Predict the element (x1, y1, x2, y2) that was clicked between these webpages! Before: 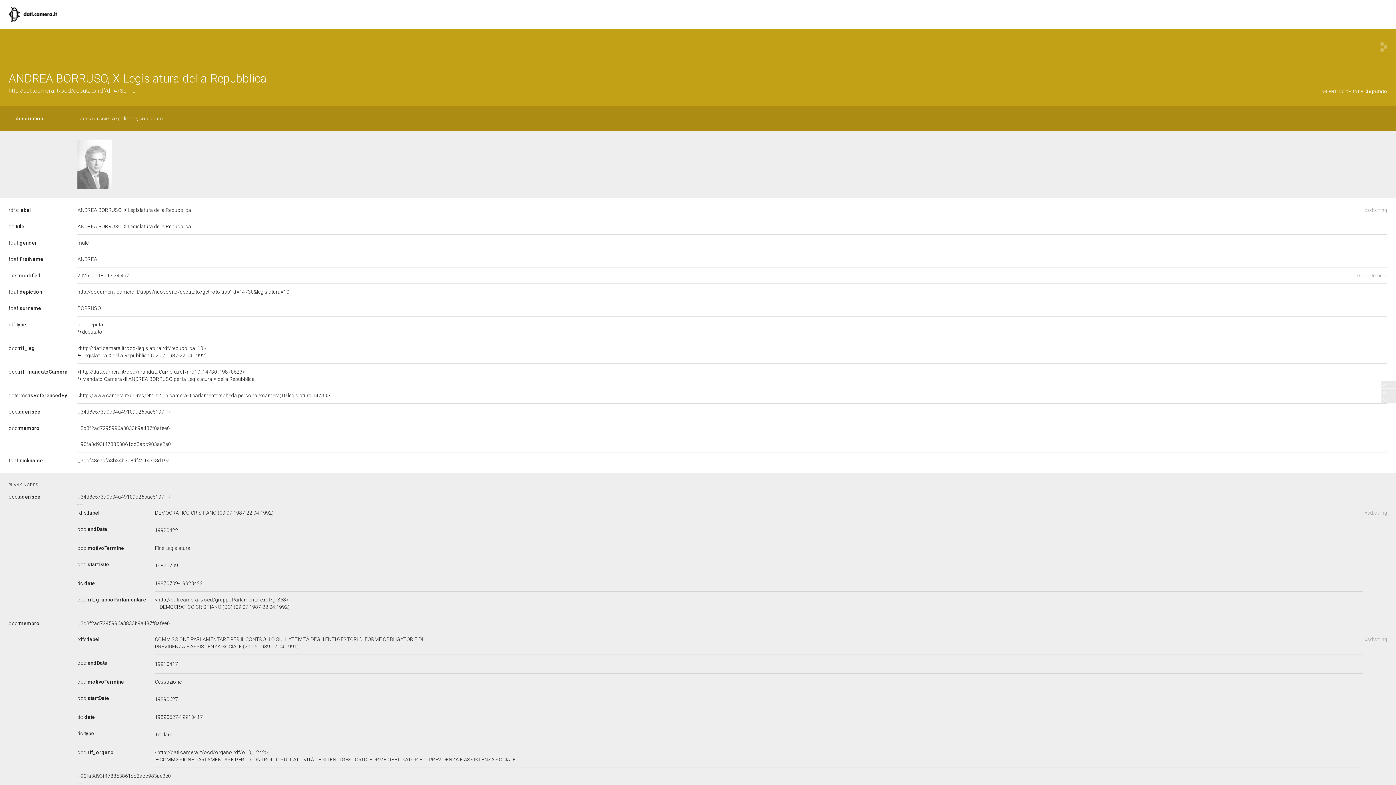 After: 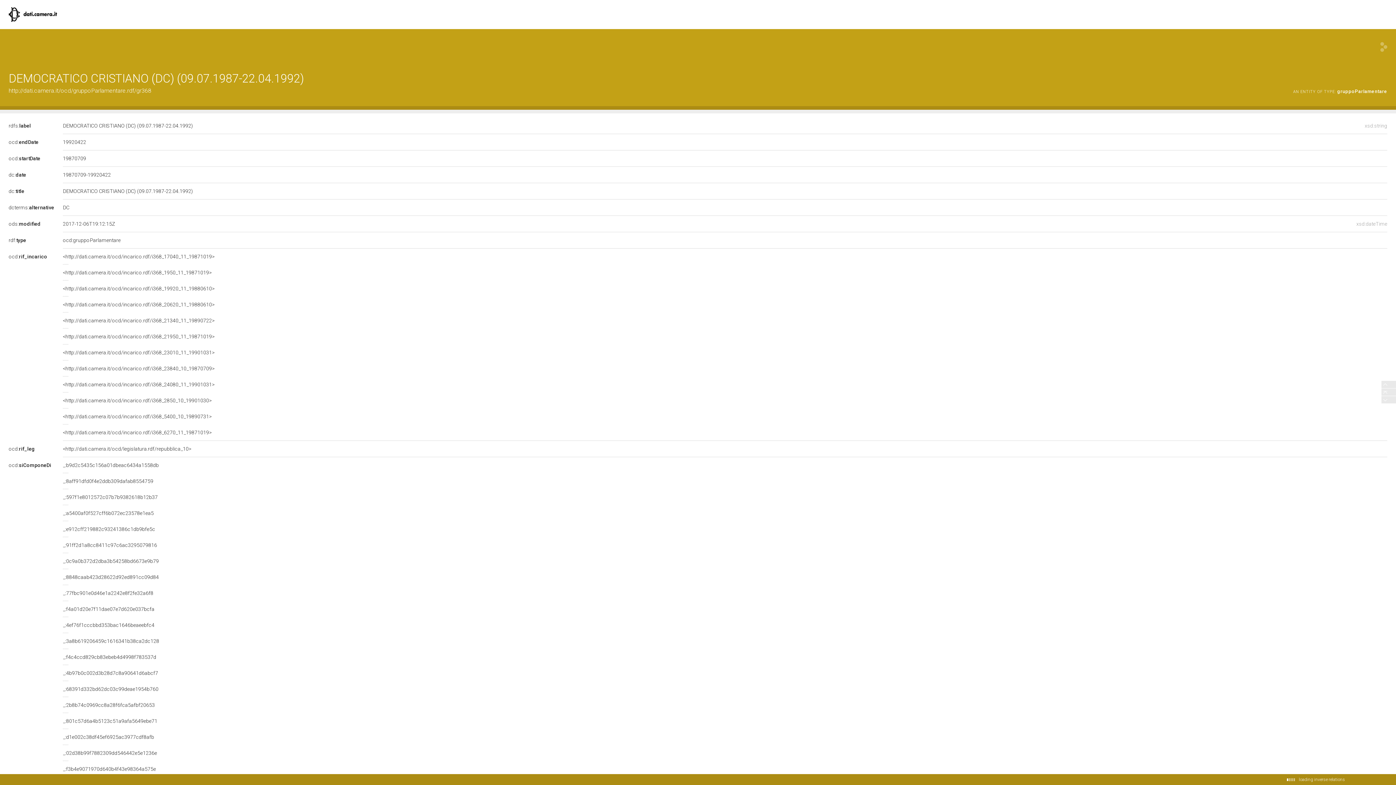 Action: label: <http://dati.camera.it/ocd/gruppoParlamentare.rdf/gr368>

DEMOCRATICO CRISTIANO (DC) (09.07.1987-22.04.1992) bbox: (154, 597, 1362, 610)